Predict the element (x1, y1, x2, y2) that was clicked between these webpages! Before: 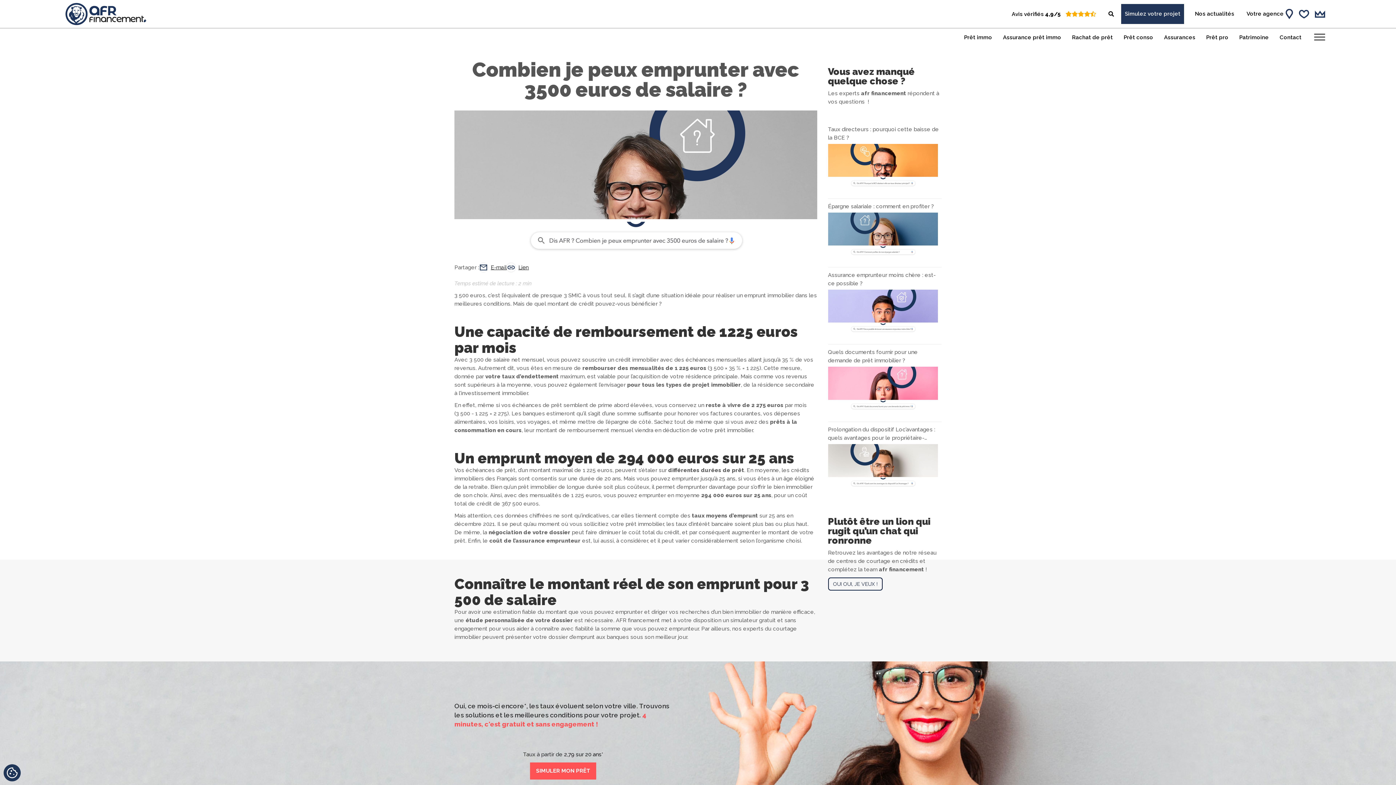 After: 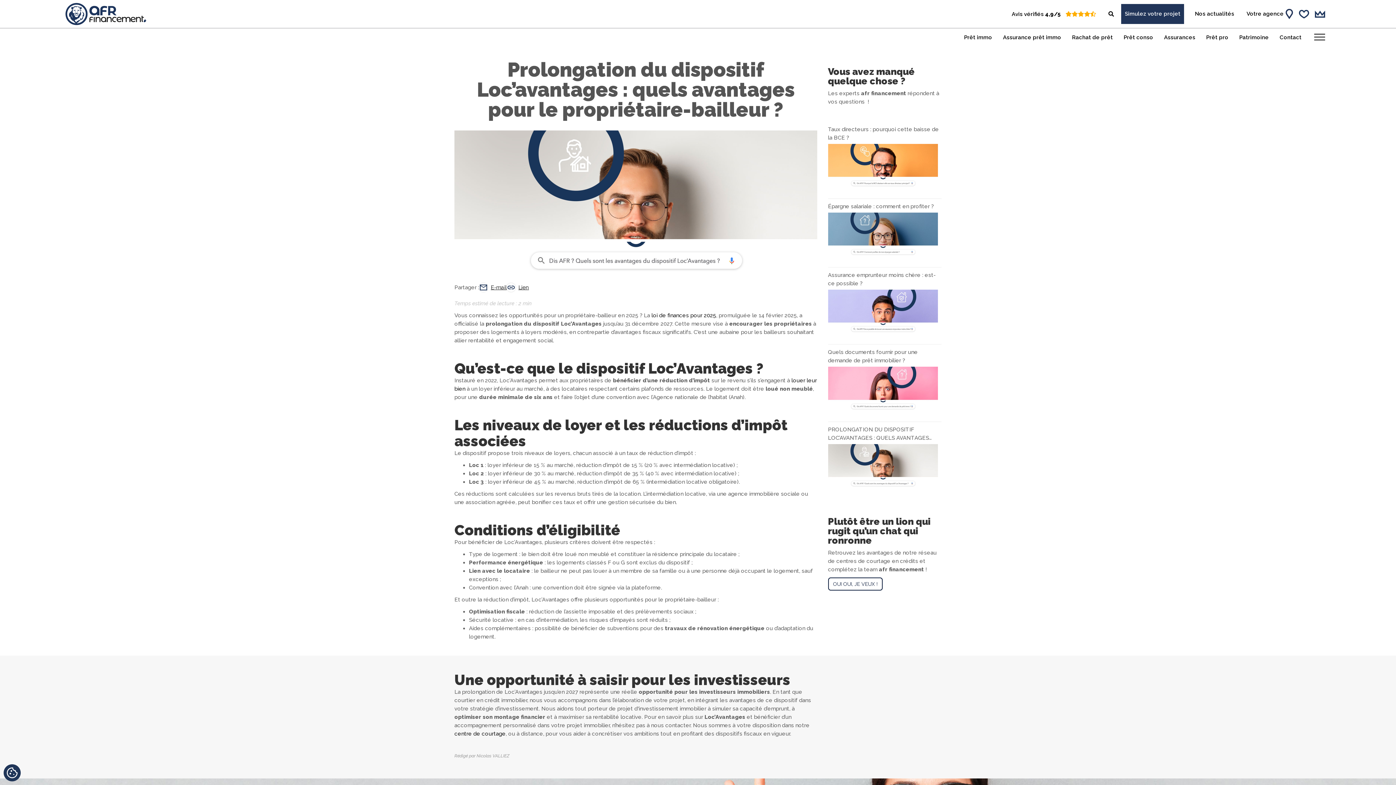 Action: label: Prolongation du dispositif Loc’avantages : quels avantages pour le propriétaire-bailleur ? bbox: (828, 425, 941, 491)